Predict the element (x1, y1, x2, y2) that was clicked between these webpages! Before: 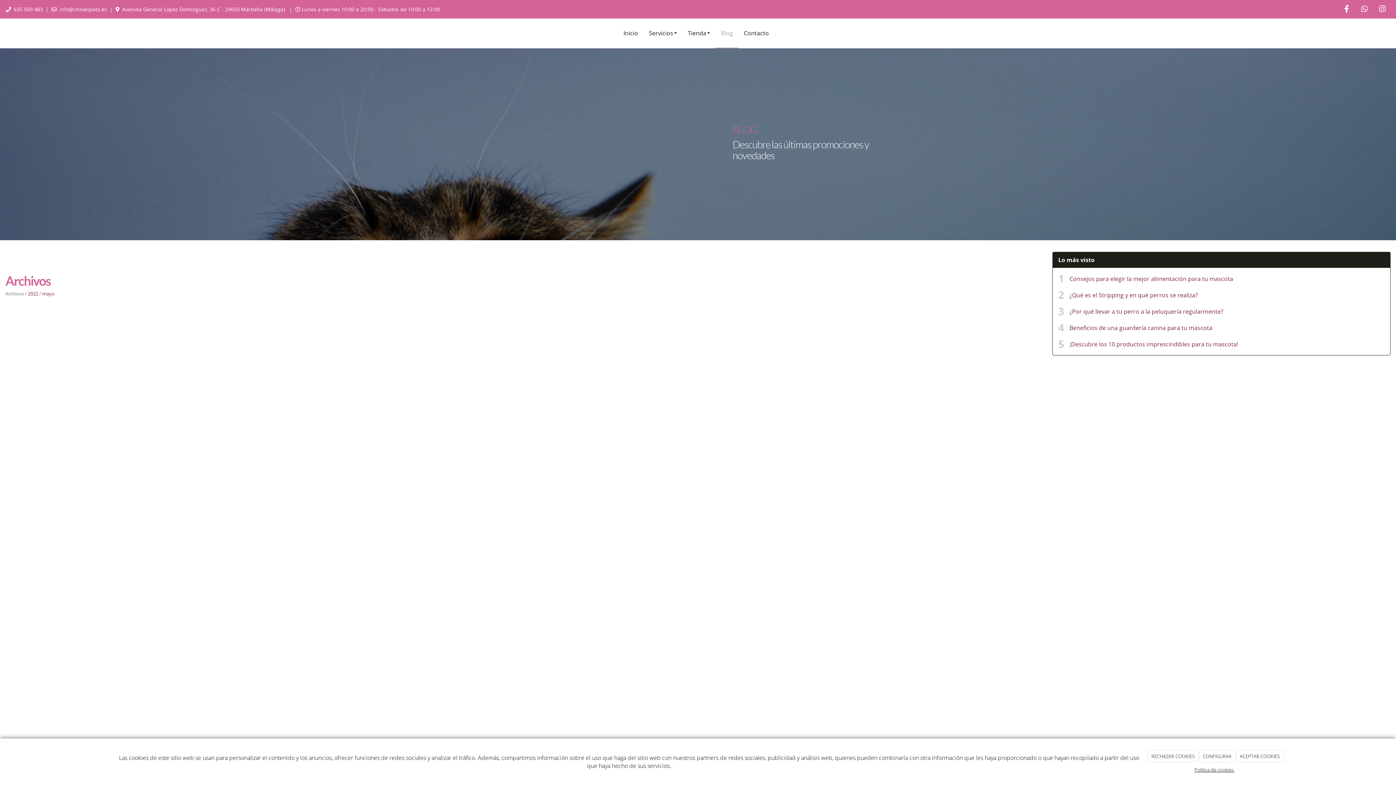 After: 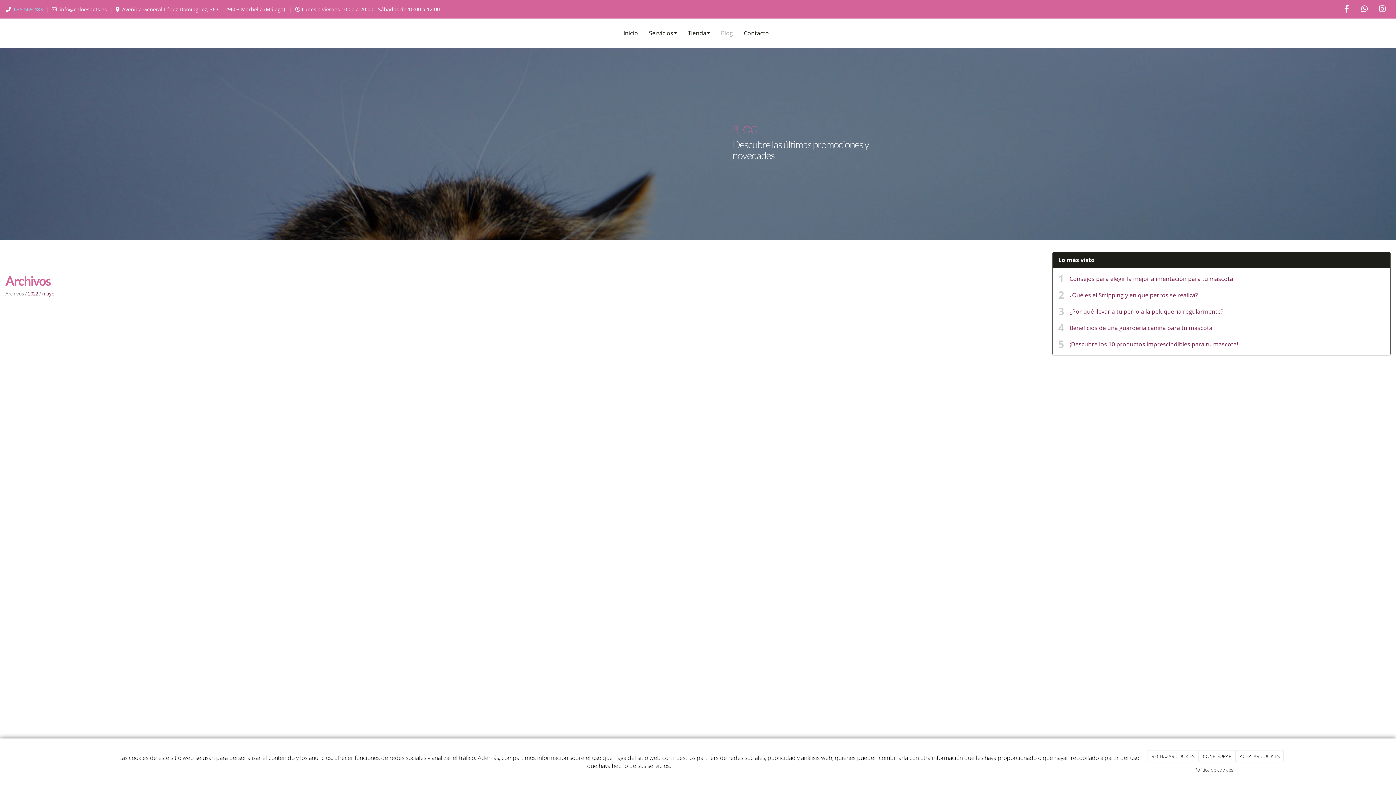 Action: label: 635 569 483 bbox: (13, 5, 42, 12)